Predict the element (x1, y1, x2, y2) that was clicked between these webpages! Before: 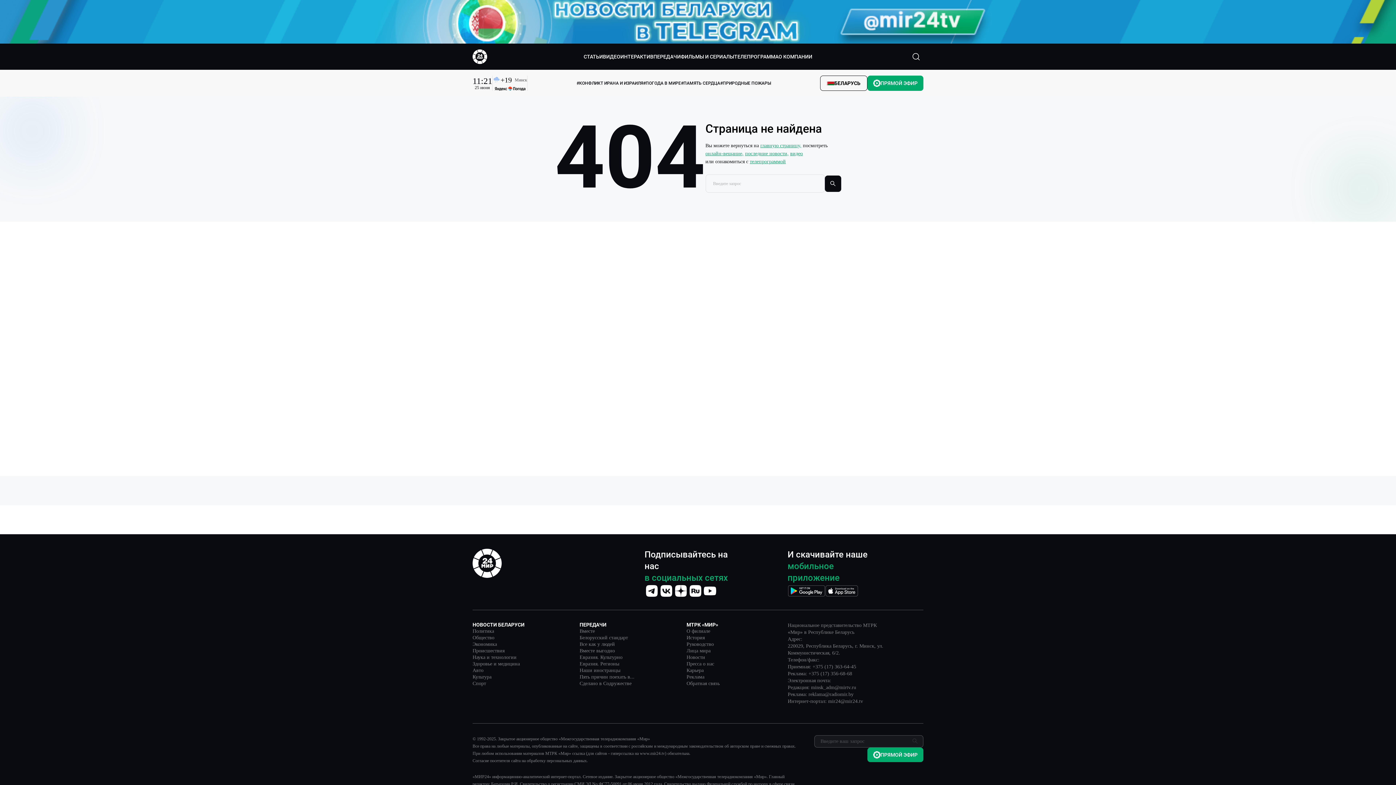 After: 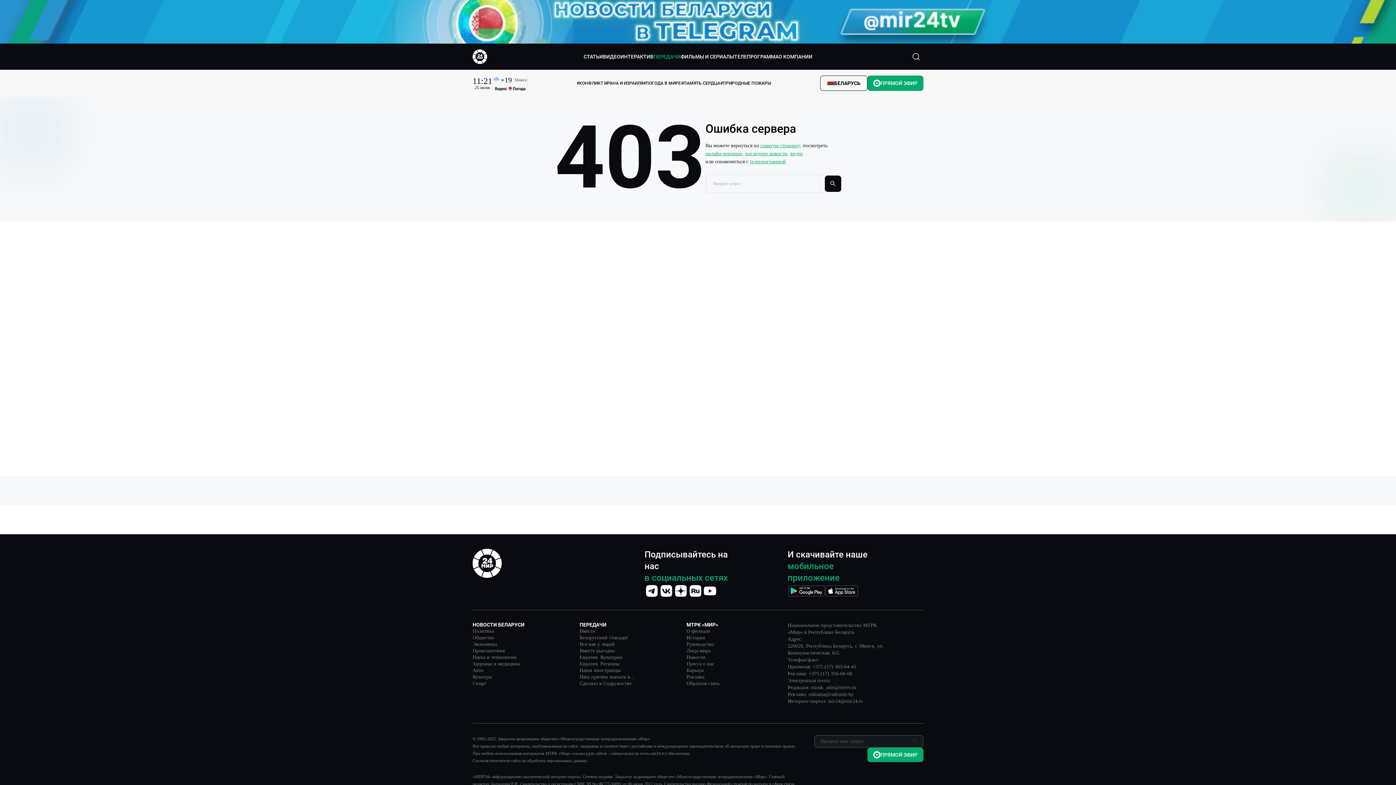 Action: label: Все как у людей bbox: (579, 642, 615, 647)